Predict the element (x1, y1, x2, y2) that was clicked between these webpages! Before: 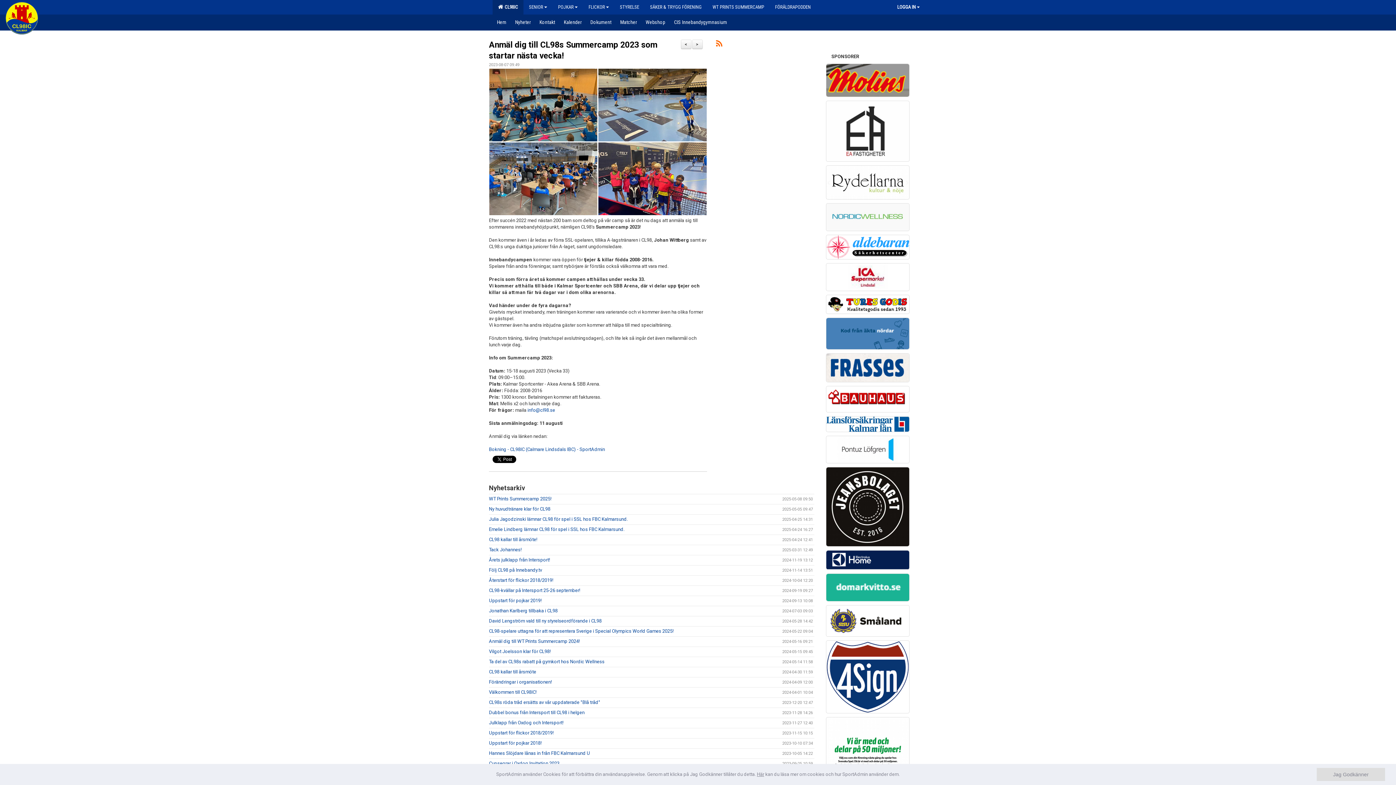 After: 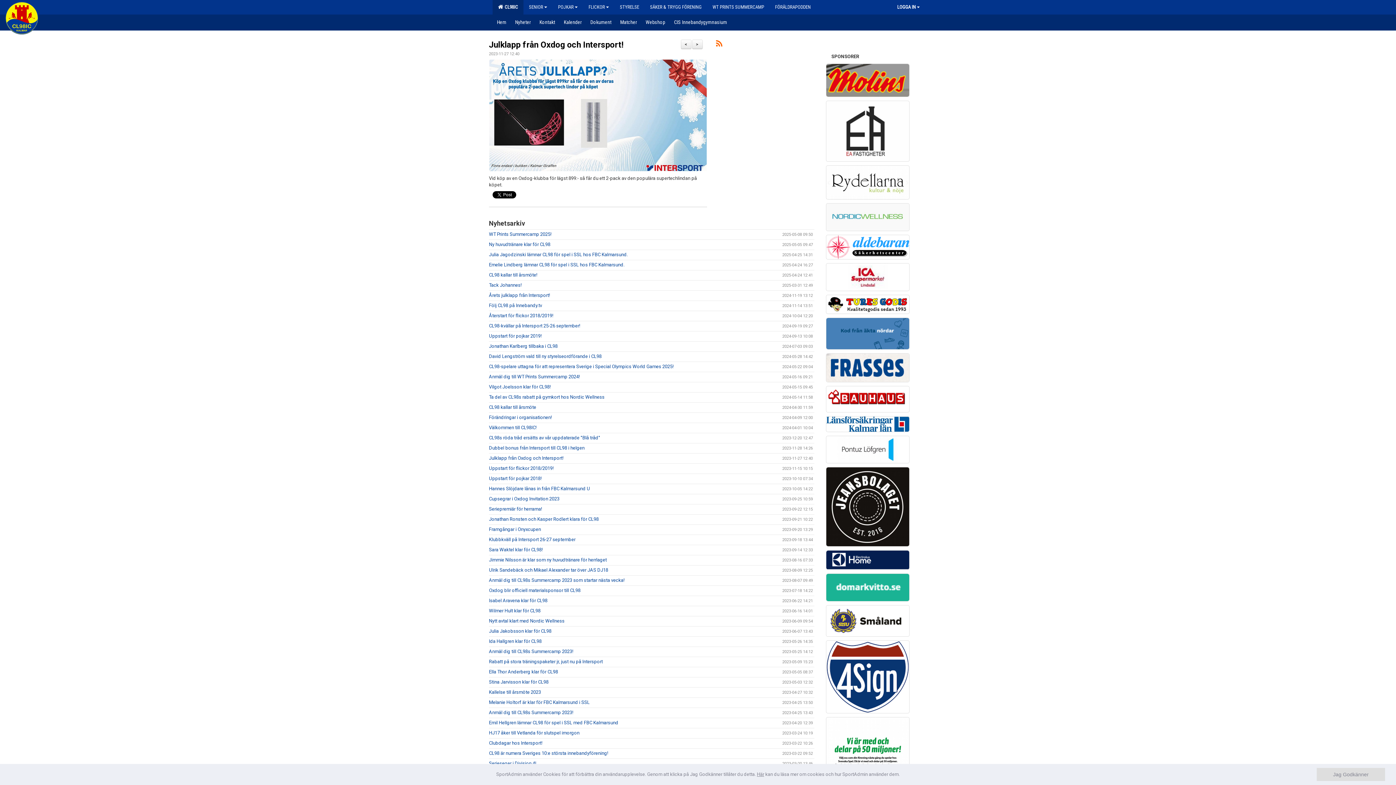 Action: bbox: (489, 720, 563, 725) label: Julklapp från Oxdog och Intersport!